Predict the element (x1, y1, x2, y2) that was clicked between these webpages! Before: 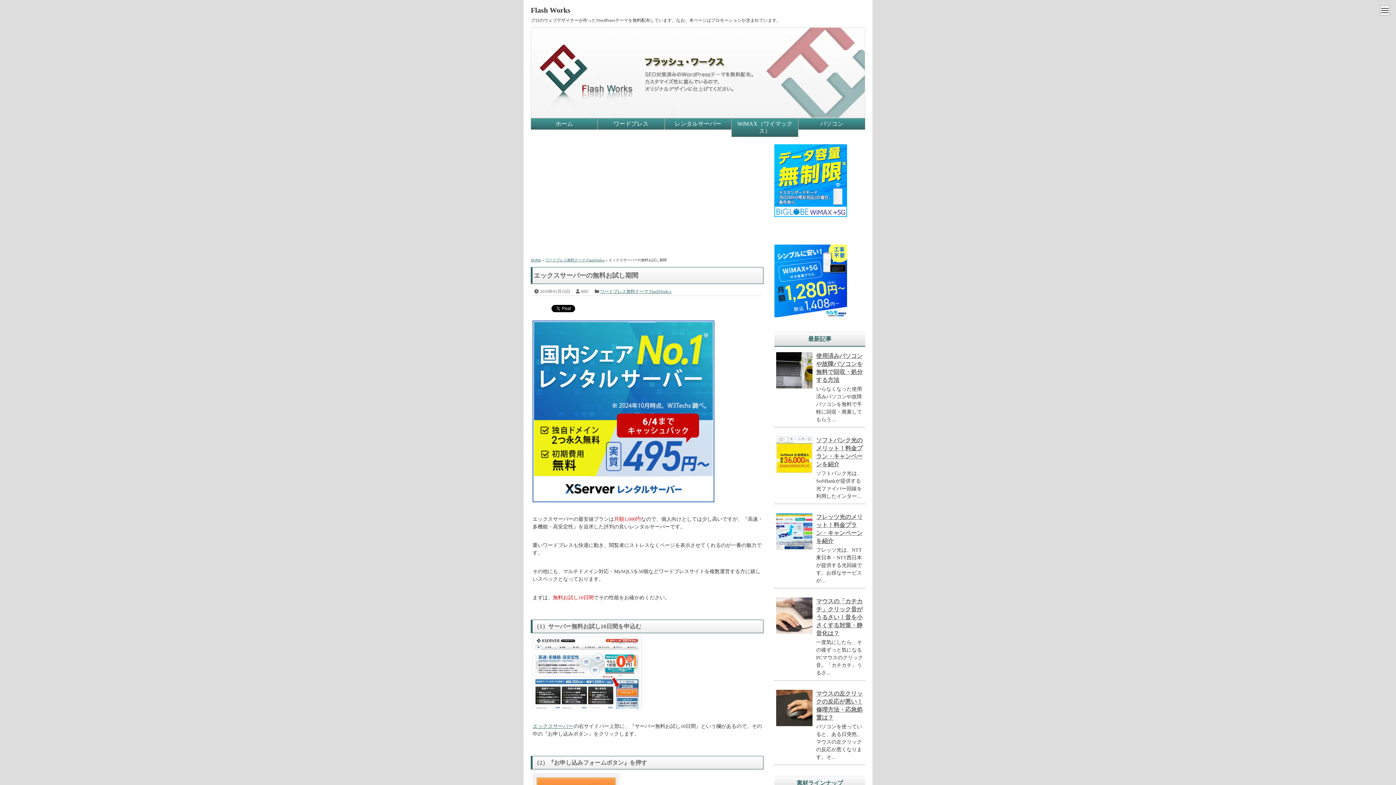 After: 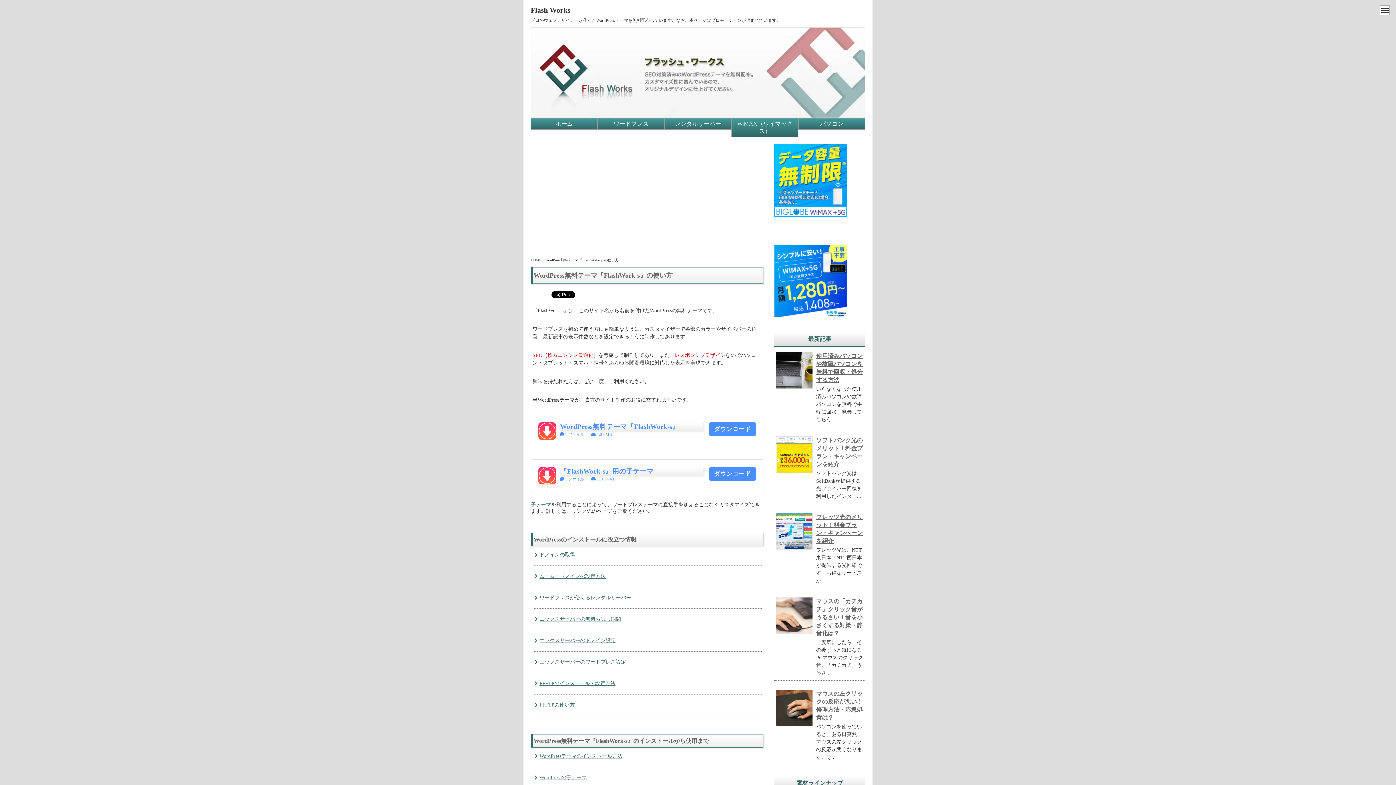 Action: bbox: (597, 118, 664, 129) label: ワードプレス